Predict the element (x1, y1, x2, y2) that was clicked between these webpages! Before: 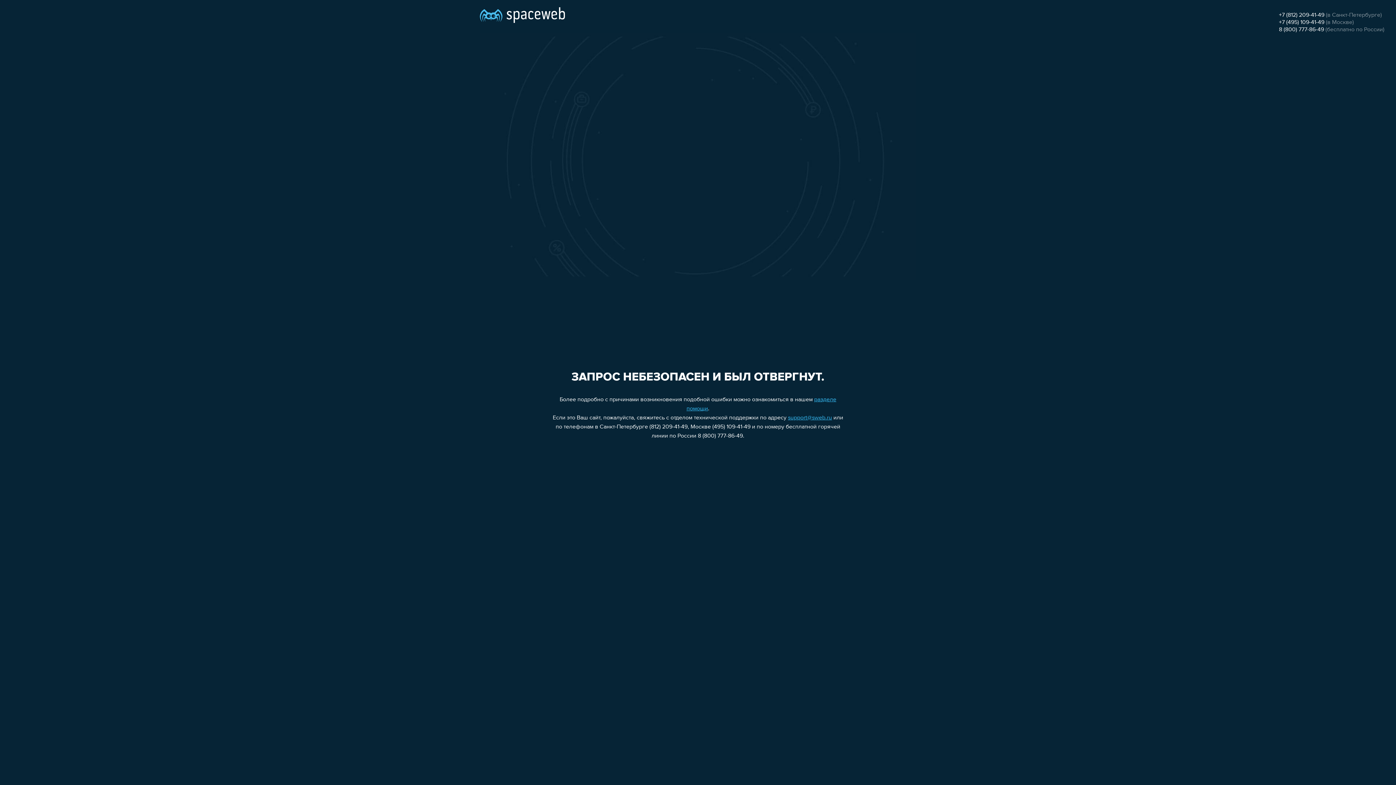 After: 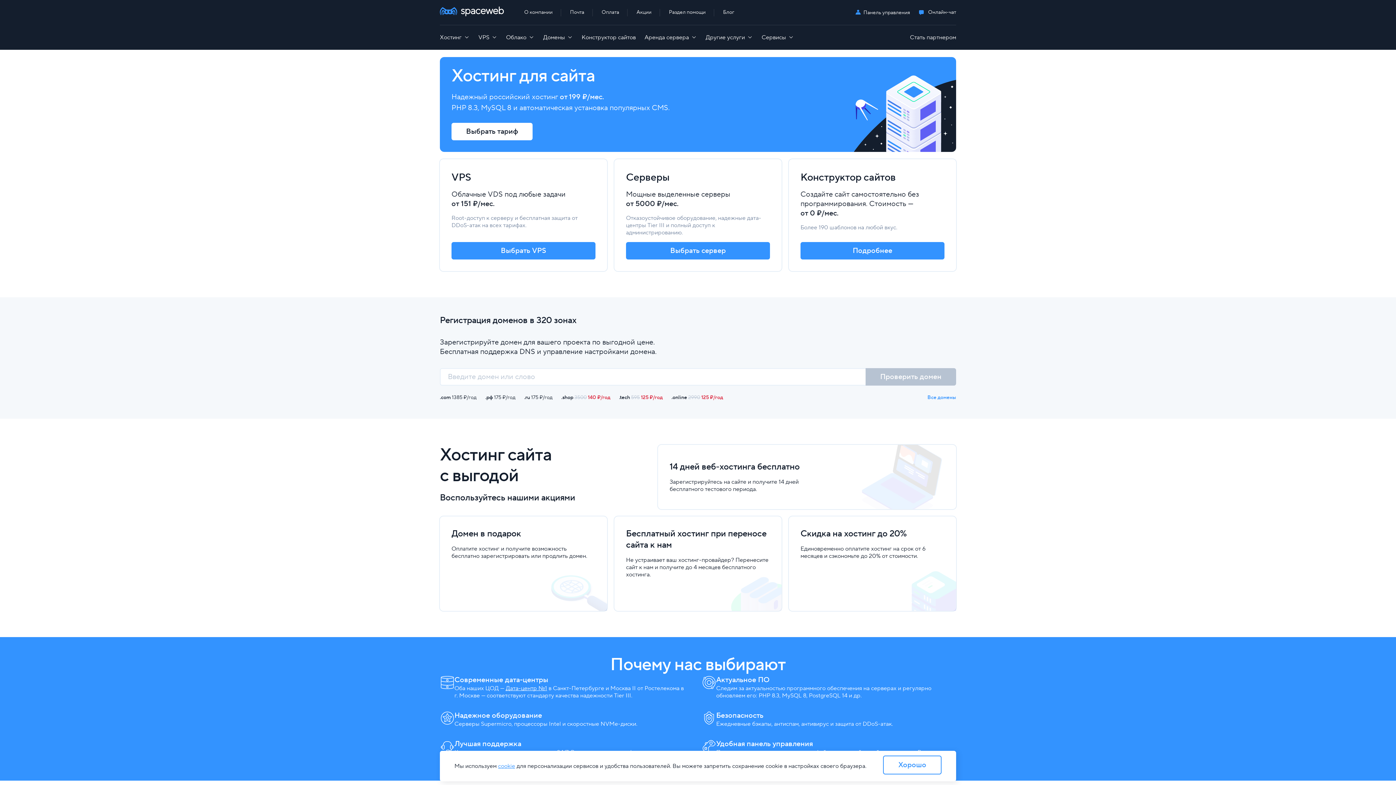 Action: bbox: (480, 0, 565, 25)